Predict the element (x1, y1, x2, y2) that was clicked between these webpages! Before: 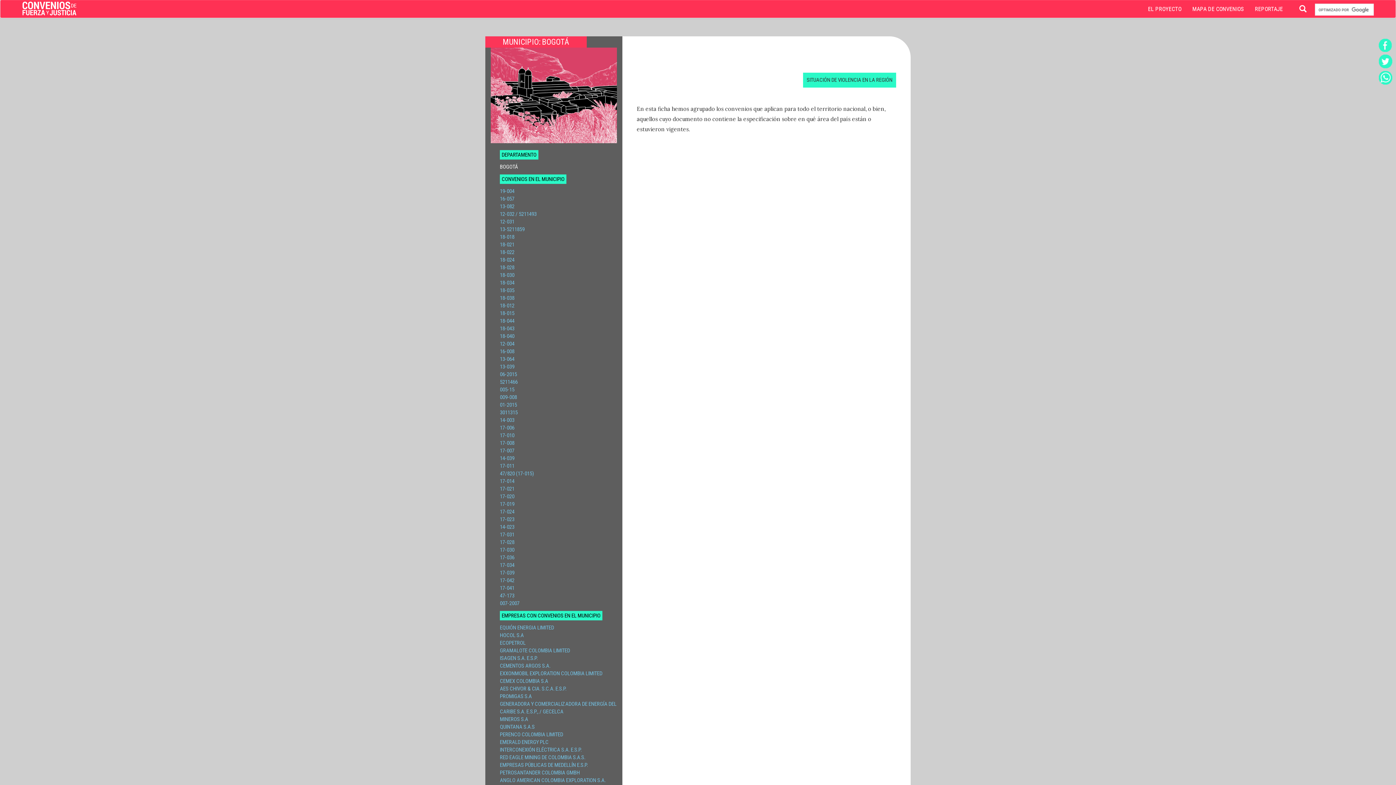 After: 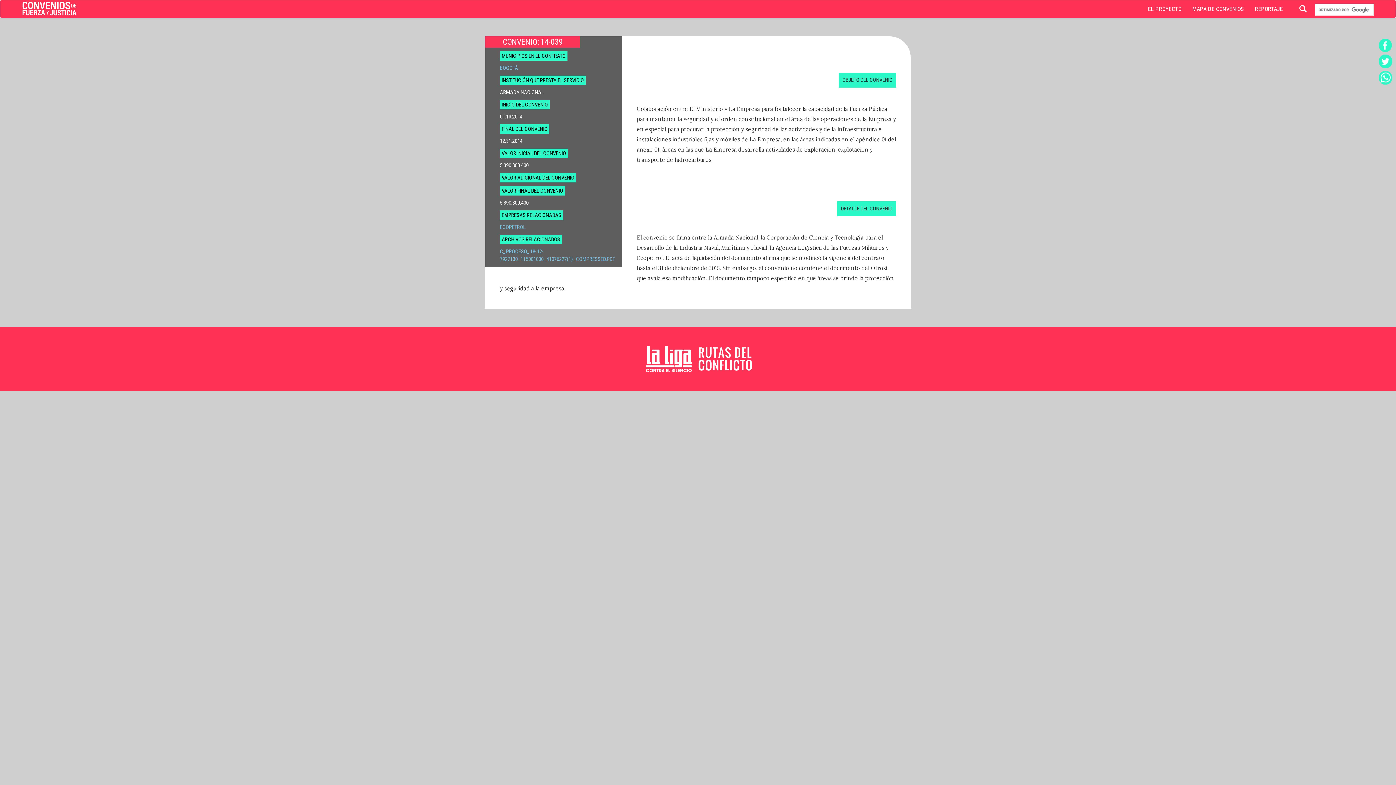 Action: bbox: (500, 455, 514, 461) label: 14-039